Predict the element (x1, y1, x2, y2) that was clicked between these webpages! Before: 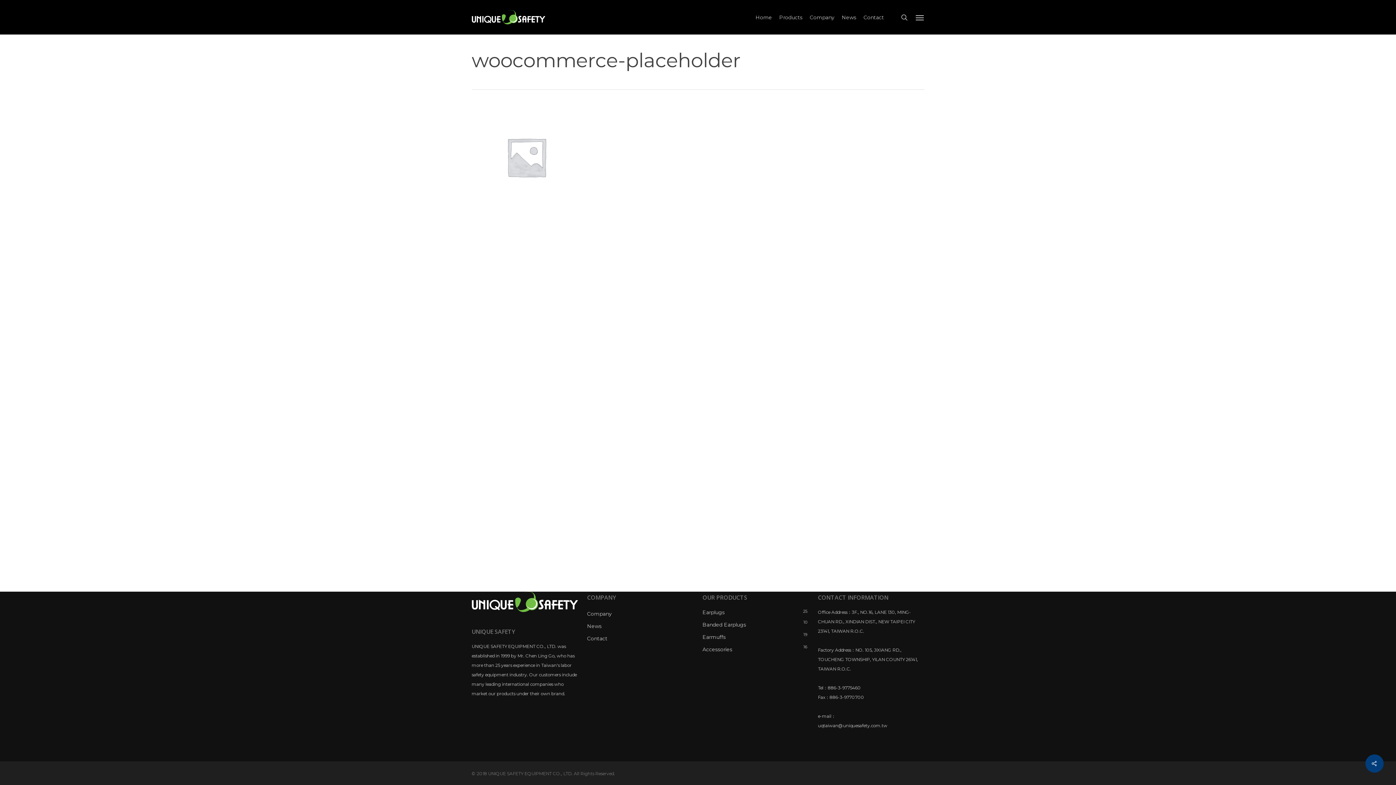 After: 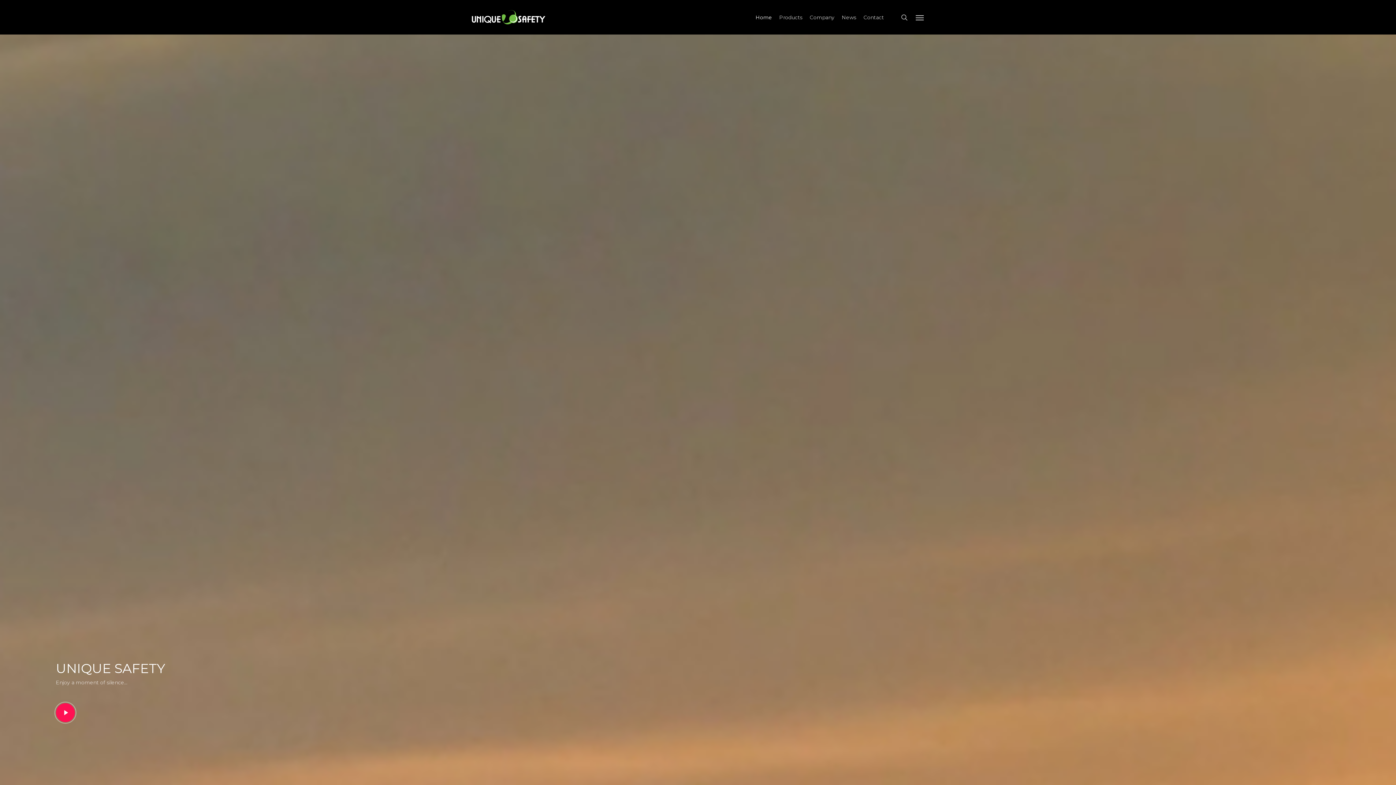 Action: bbox: (752, 14, 775, 19) label: Home